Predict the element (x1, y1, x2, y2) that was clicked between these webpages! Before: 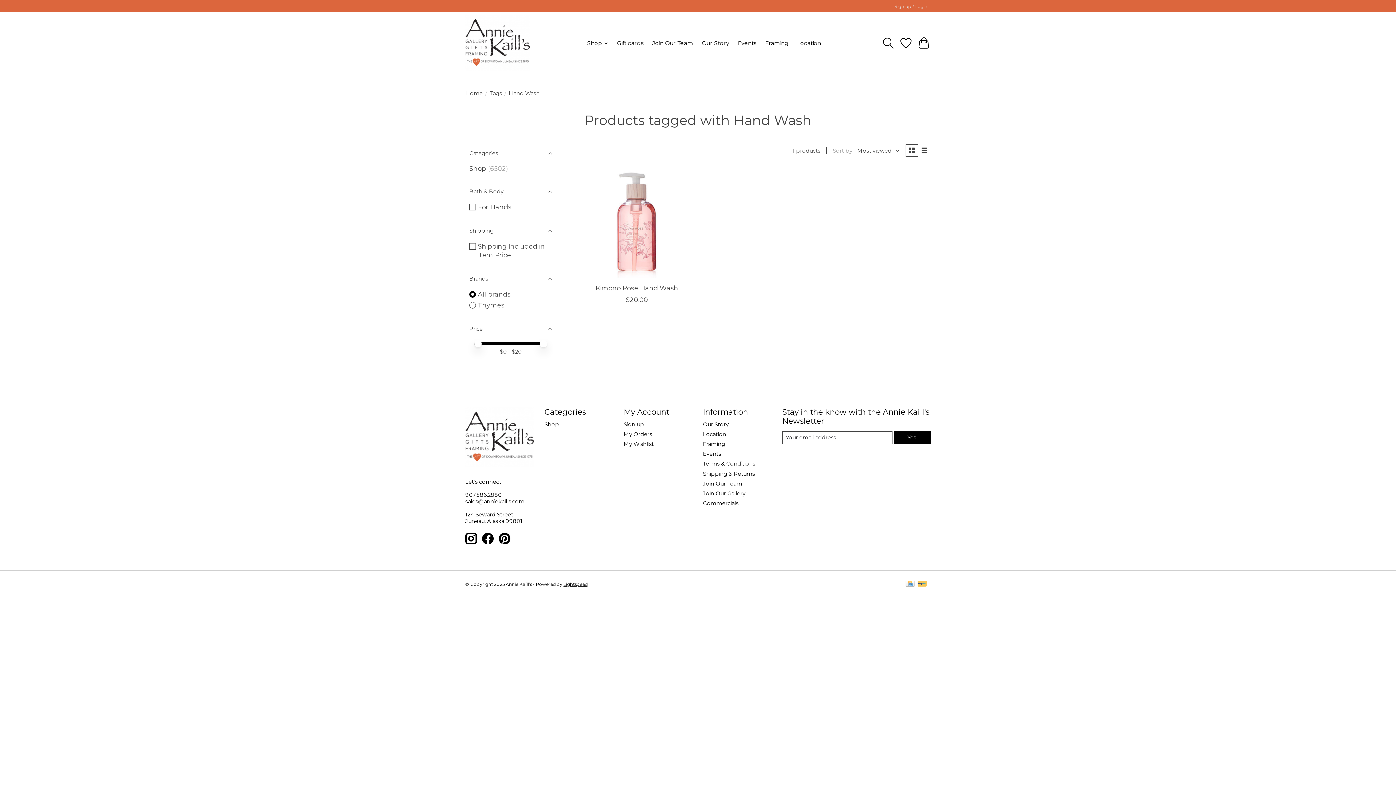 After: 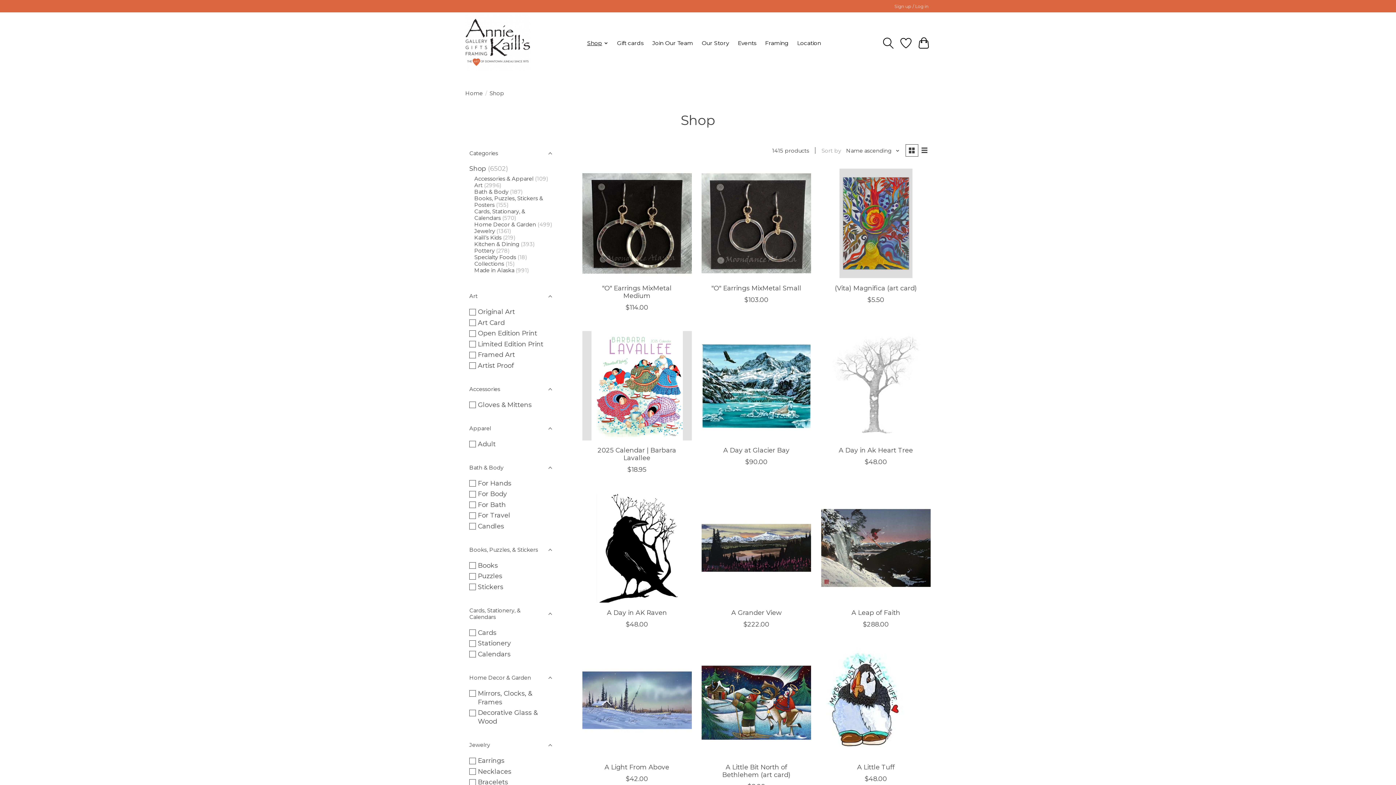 Action: bbox: (469, 164, 486, 172) label: Shop